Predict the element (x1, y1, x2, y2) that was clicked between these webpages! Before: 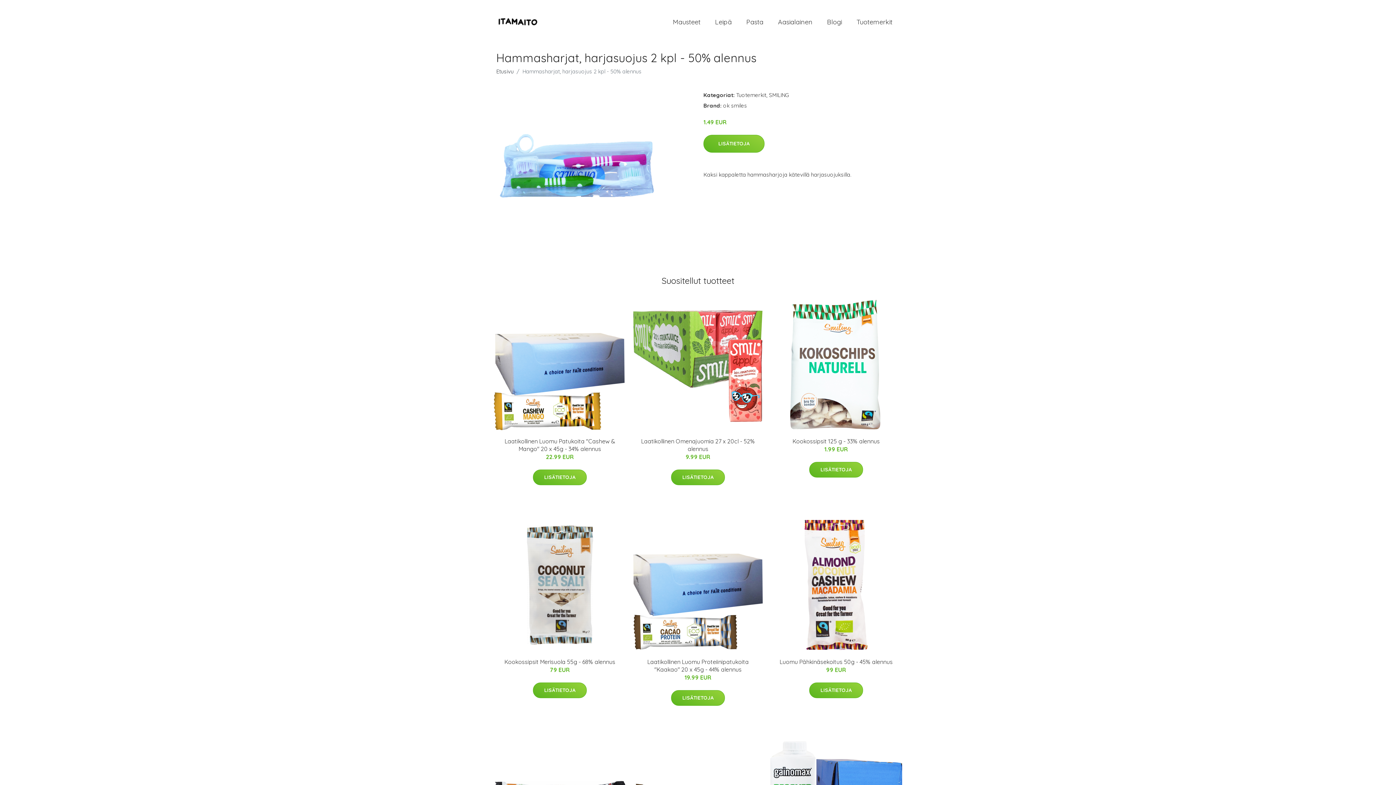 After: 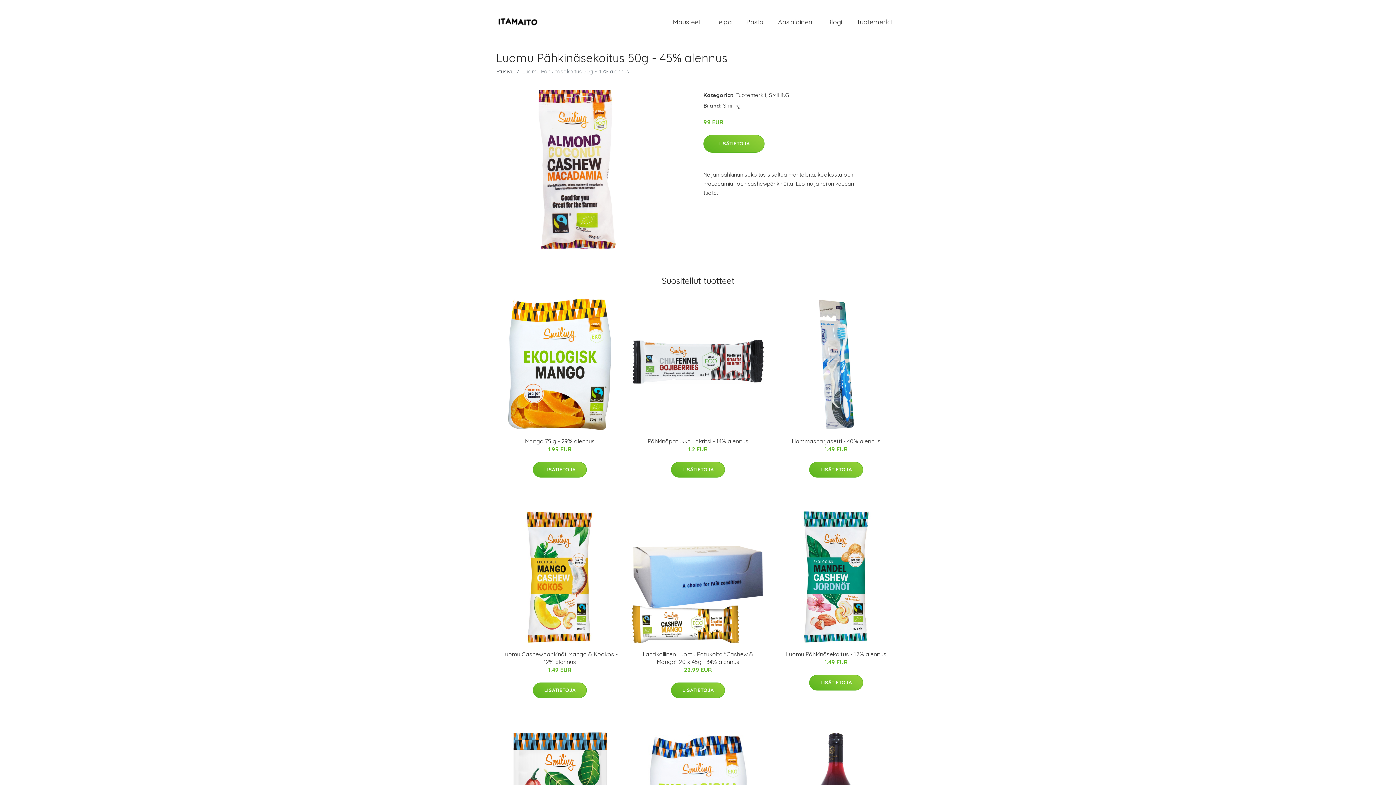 Action: label: Luomu Pähkinäsekoitus 50g - 45% alennus bbox: (779, 658, 892, 665)